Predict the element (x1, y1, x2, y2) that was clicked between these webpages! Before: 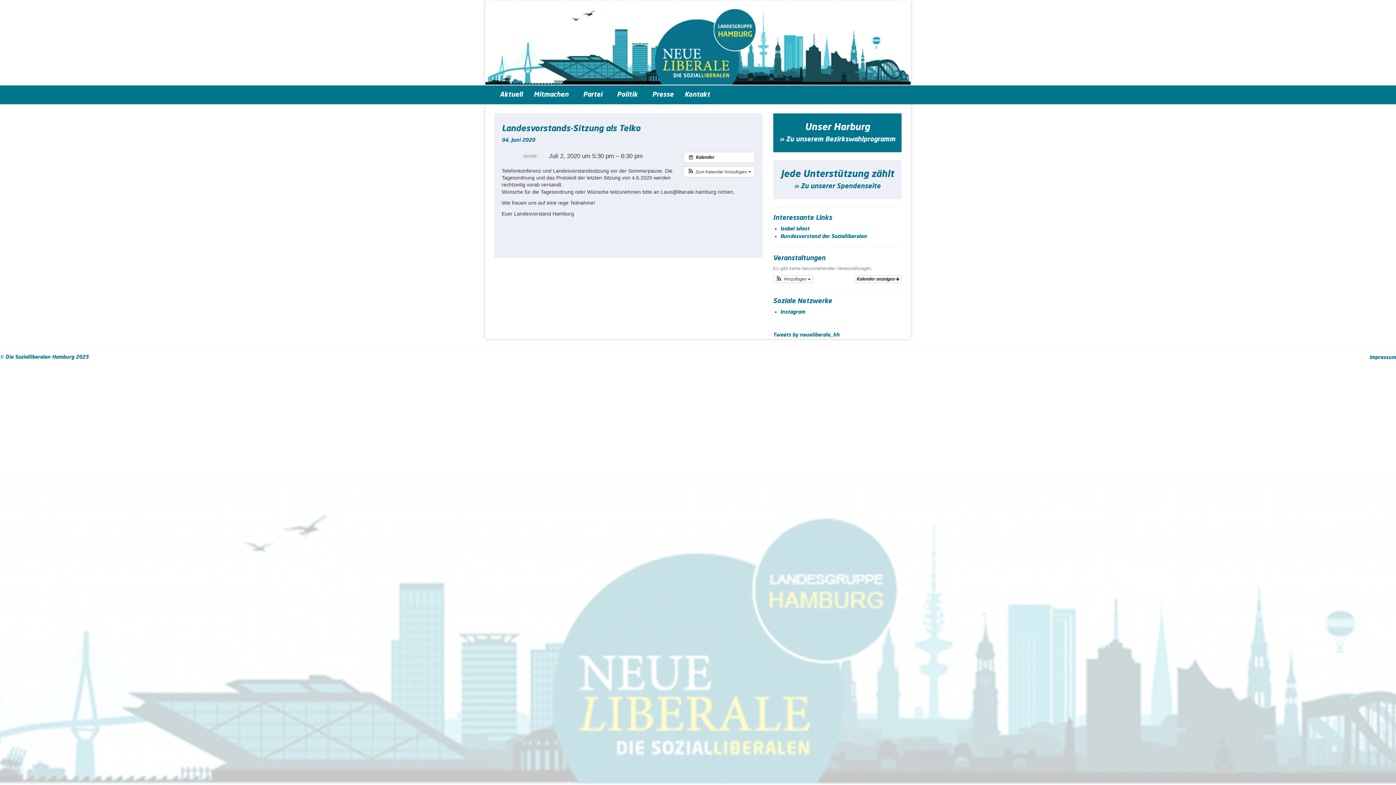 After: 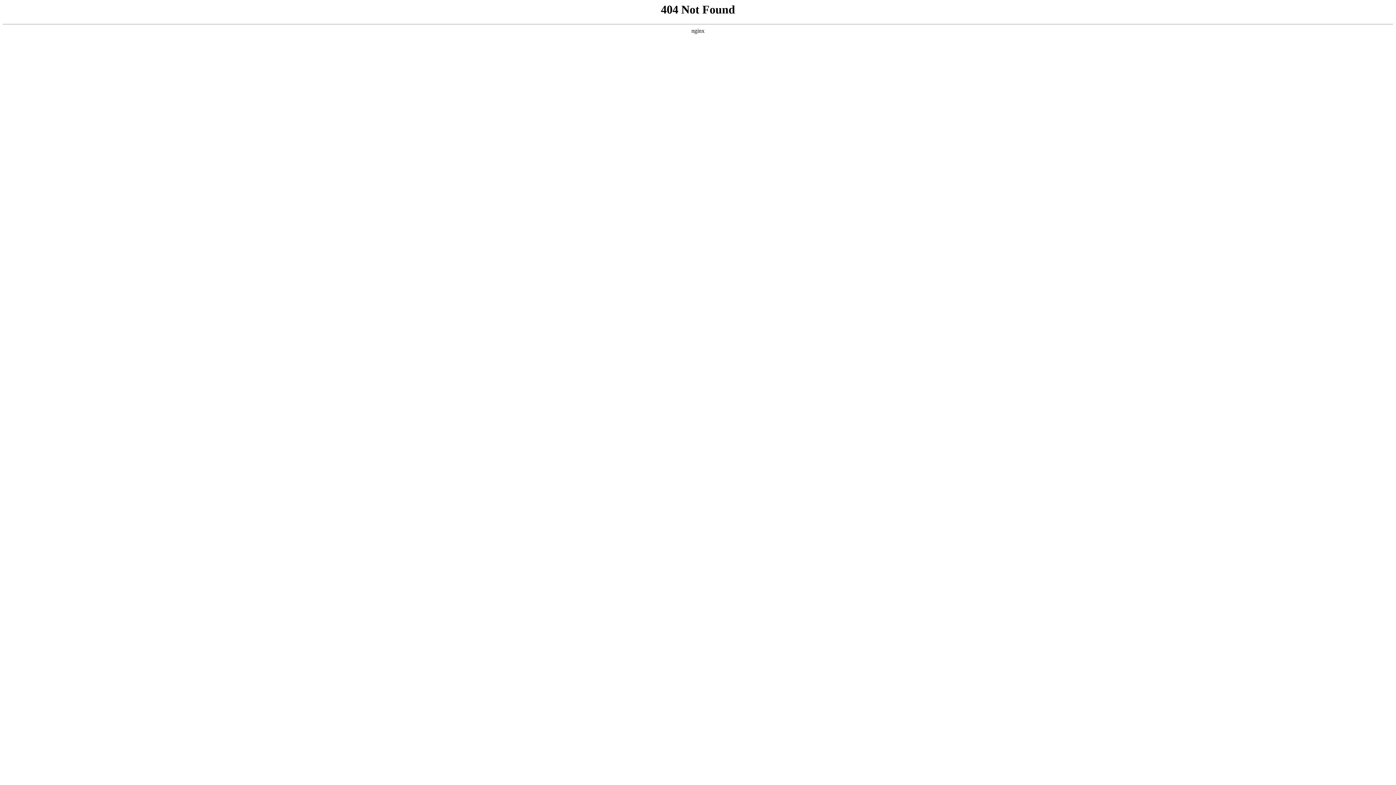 Action: bbox: (780, 226, 809, 231) label: Isabel Wiest